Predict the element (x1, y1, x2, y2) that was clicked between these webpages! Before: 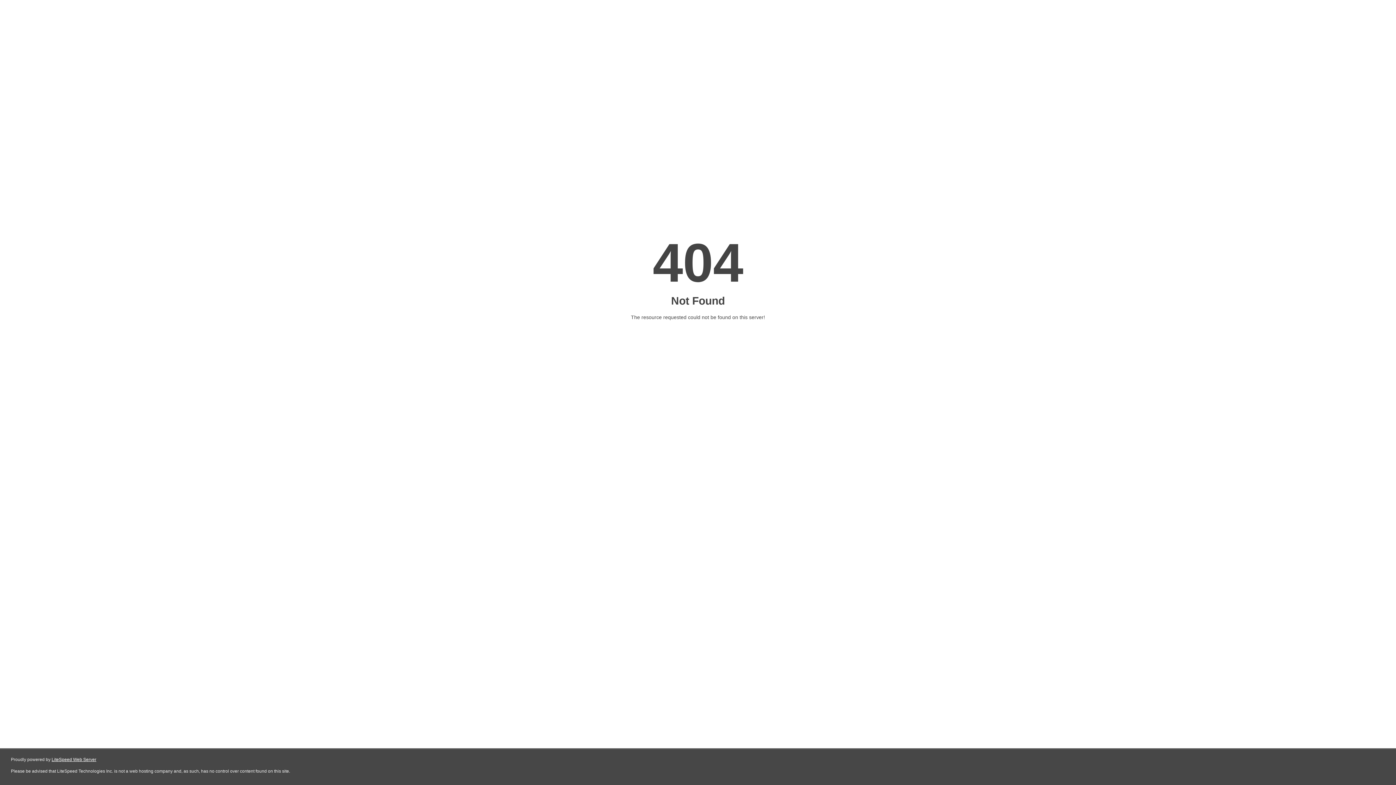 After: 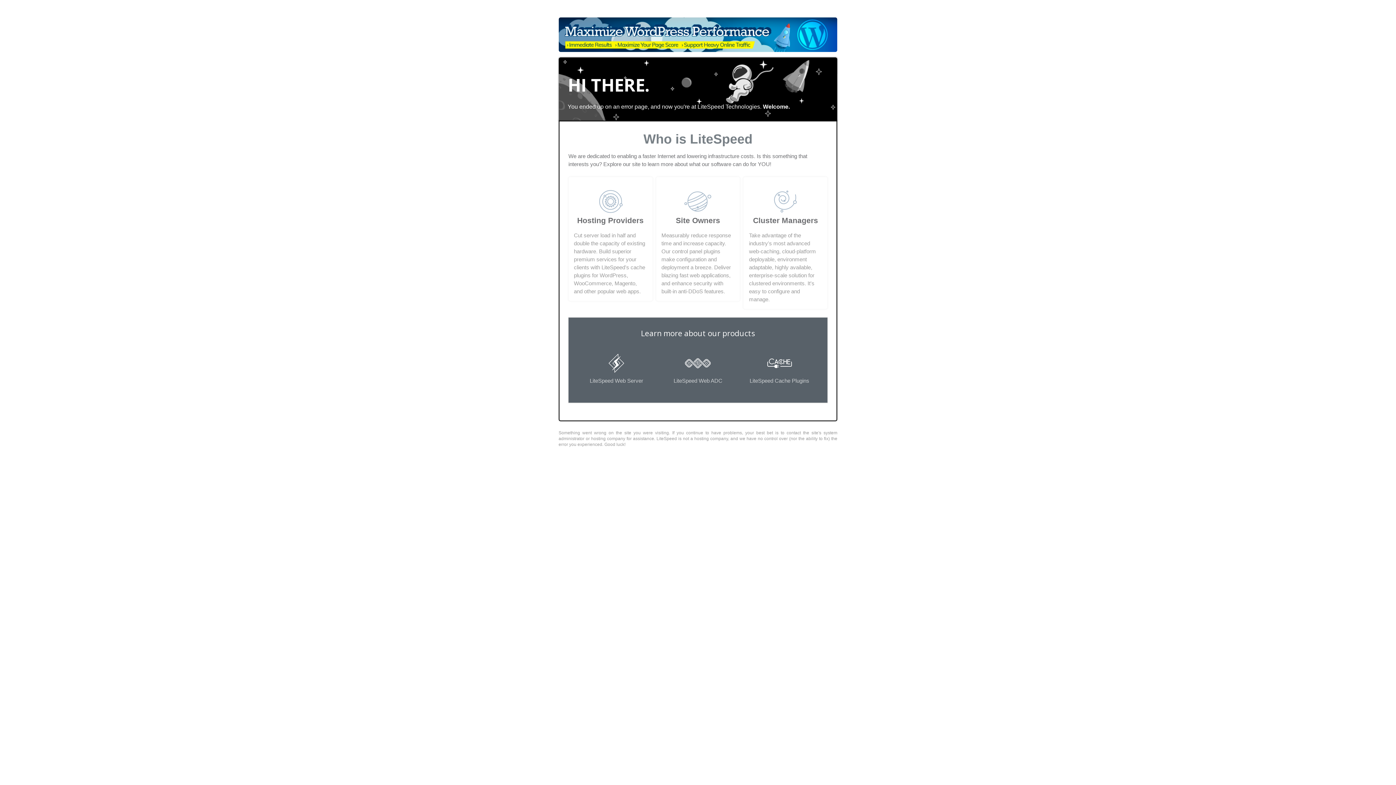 Action: bbox: (51, 757, 96, 762) label: LiteSpeed Web Server